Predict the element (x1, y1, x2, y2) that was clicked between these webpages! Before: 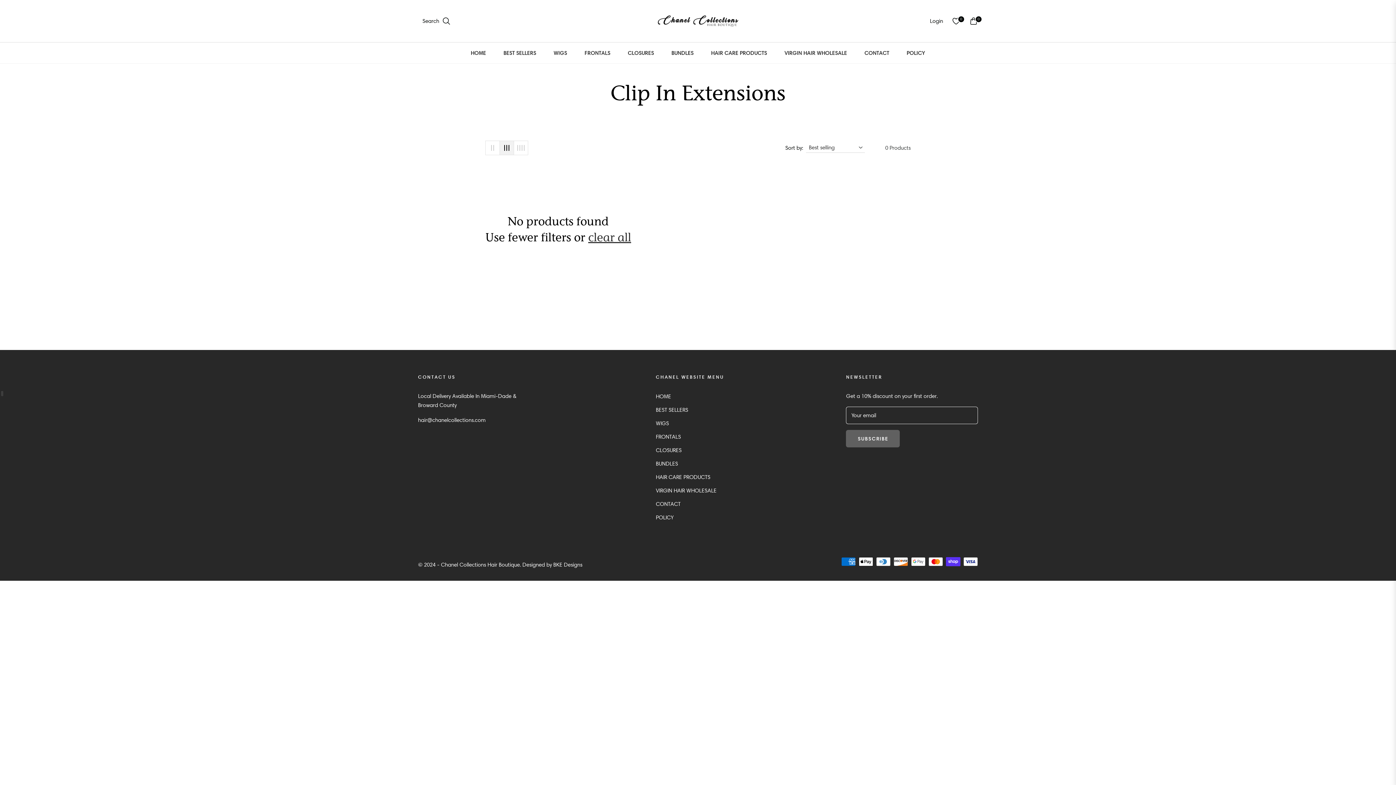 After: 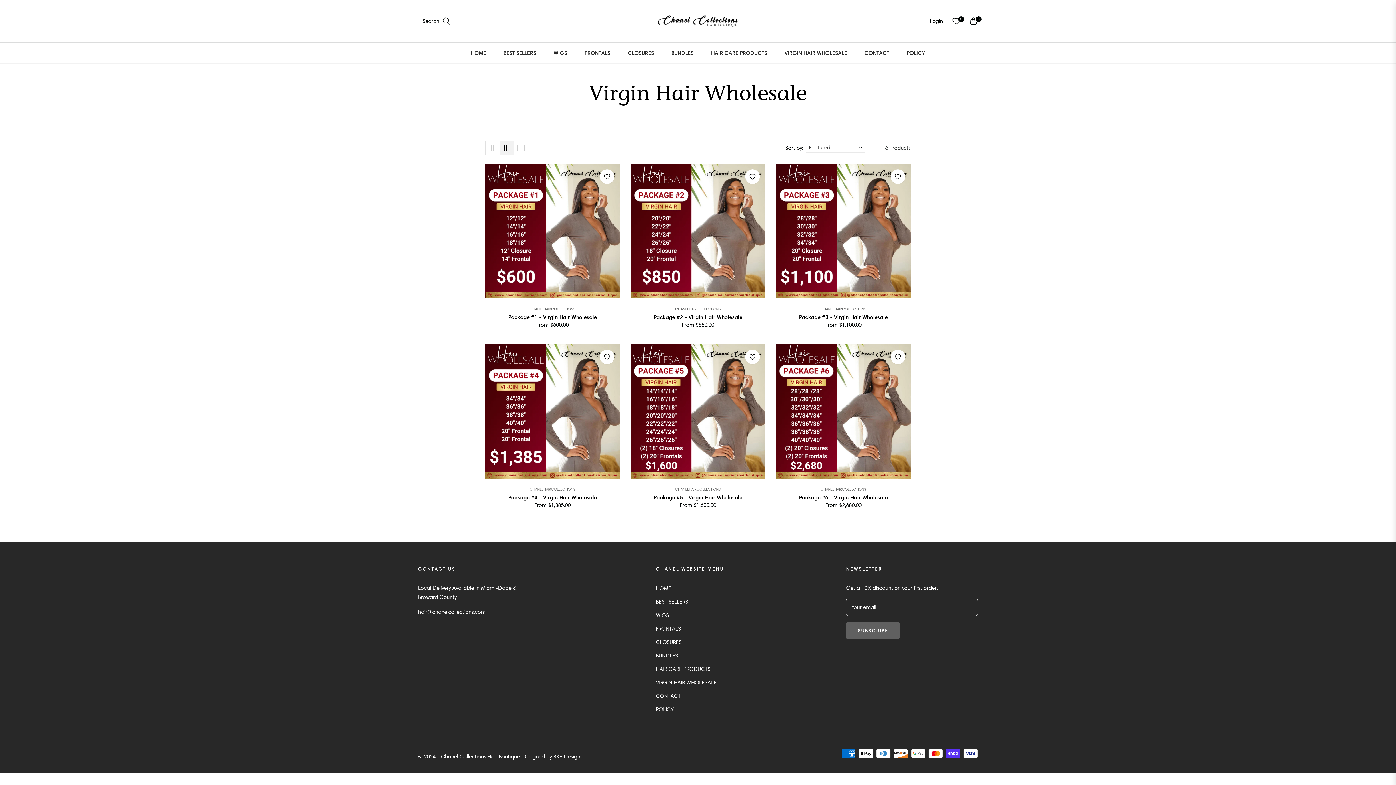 Action: bbox: (656, 487, 716, 494) label: VIRGIN HAIR WHOLESALE